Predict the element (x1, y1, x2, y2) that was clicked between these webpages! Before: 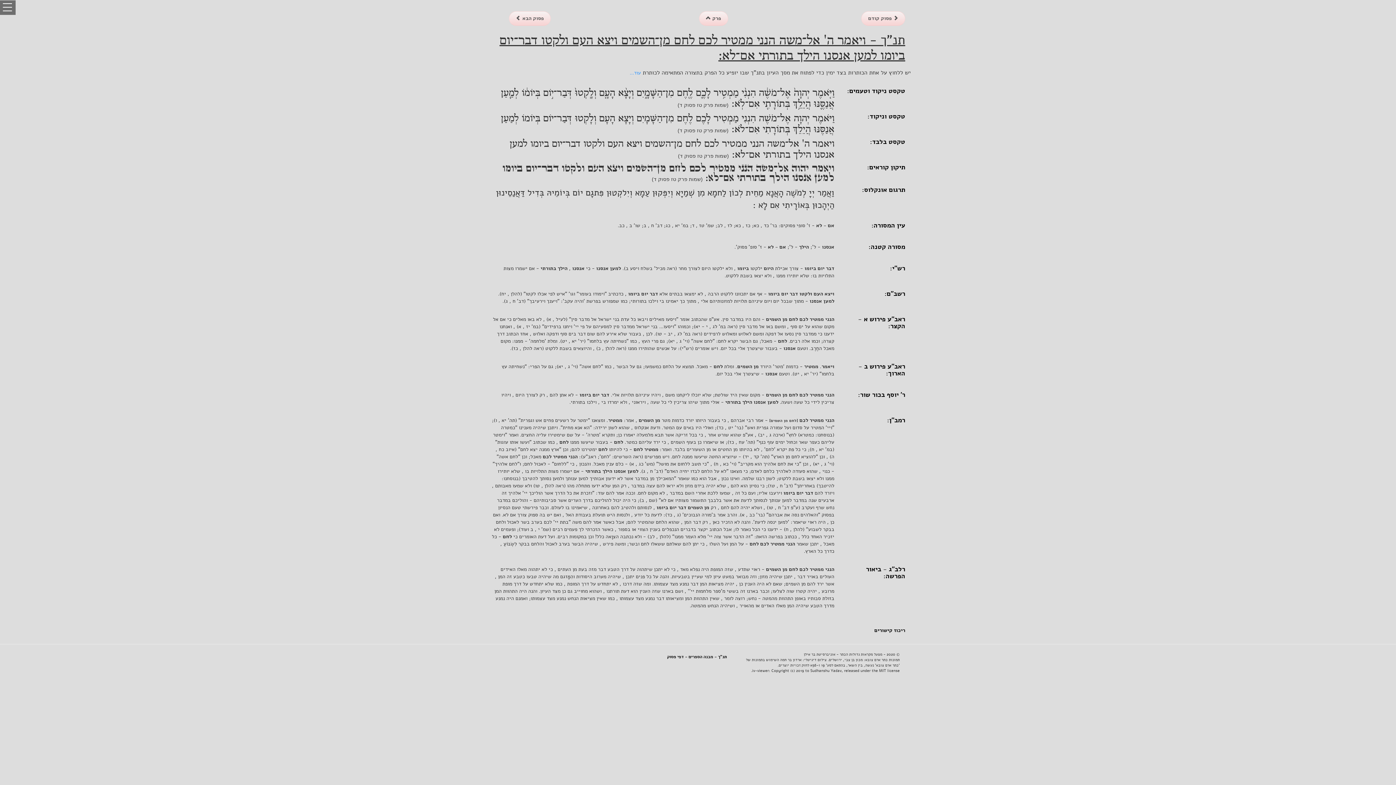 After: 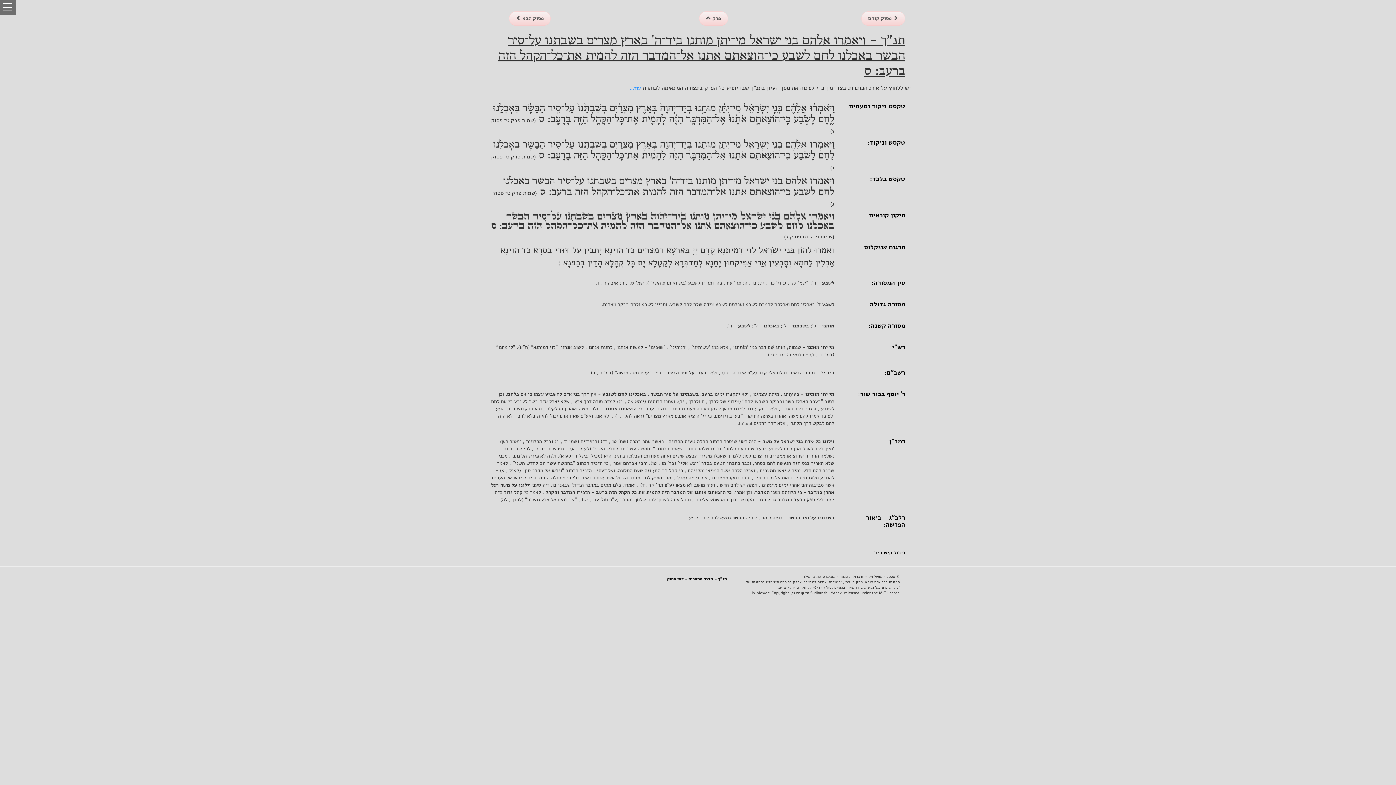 Action: bbox: (861, 11, 905, 25) label:  פסוק קודם